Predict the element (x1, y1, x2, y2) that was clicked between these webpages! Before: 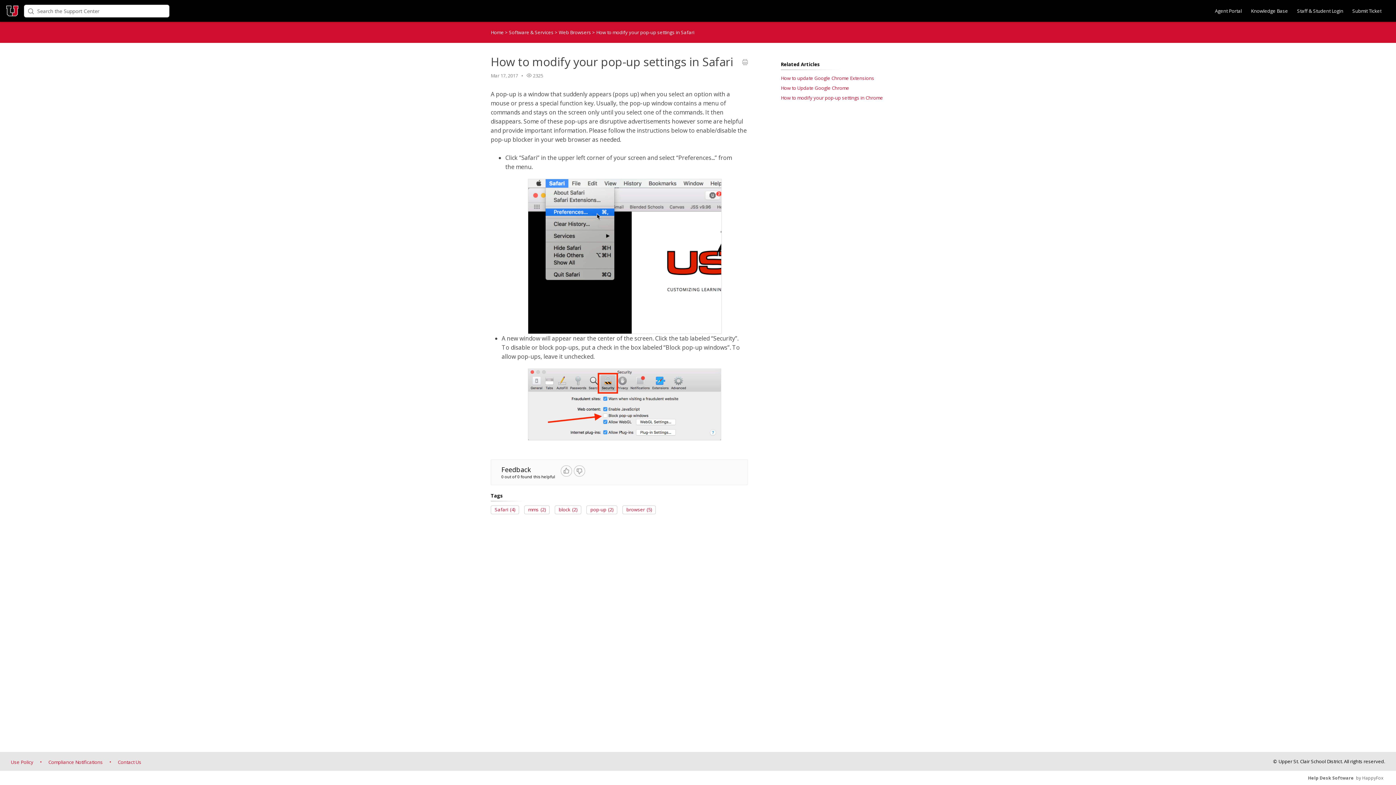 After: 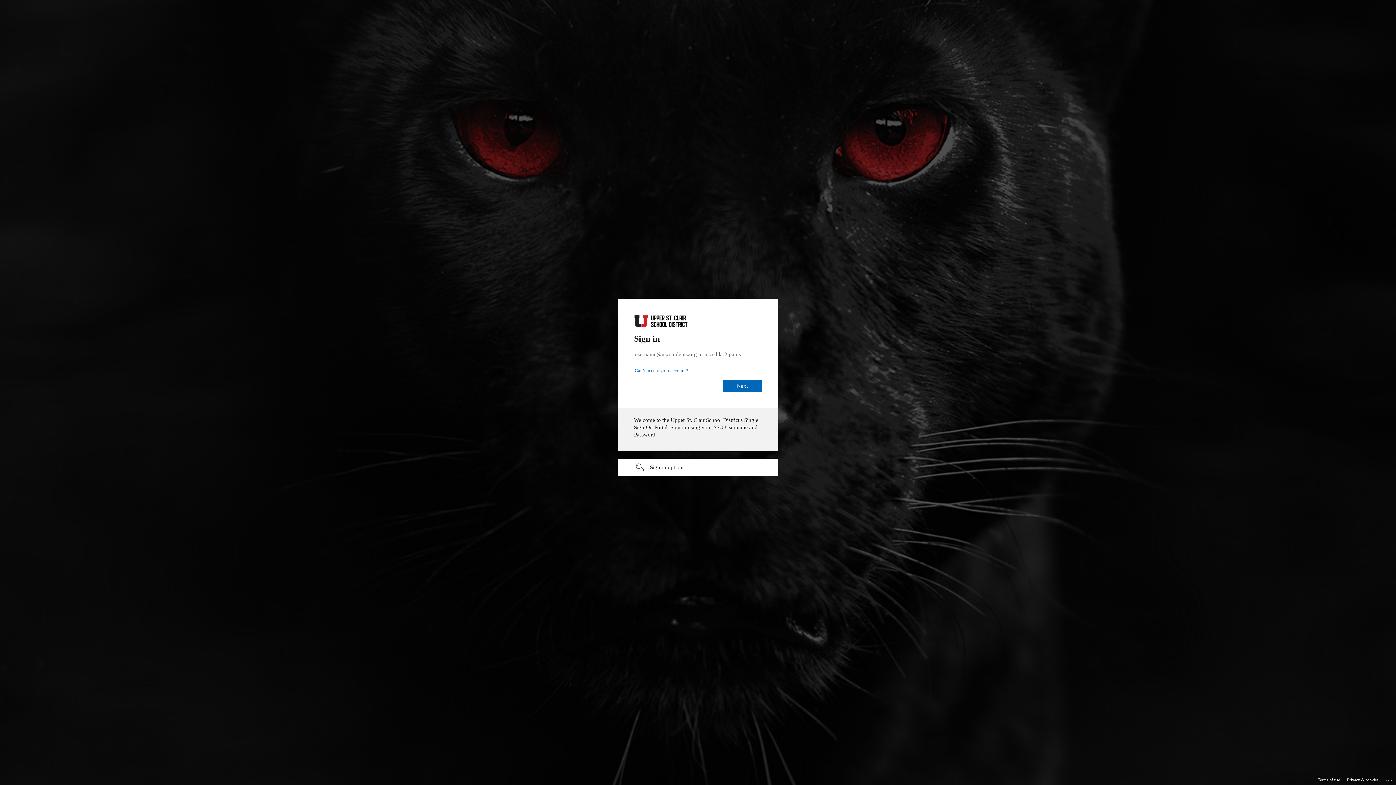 Action: bbox: (1297, 7, 1343, 14) label: Staff & Student Login